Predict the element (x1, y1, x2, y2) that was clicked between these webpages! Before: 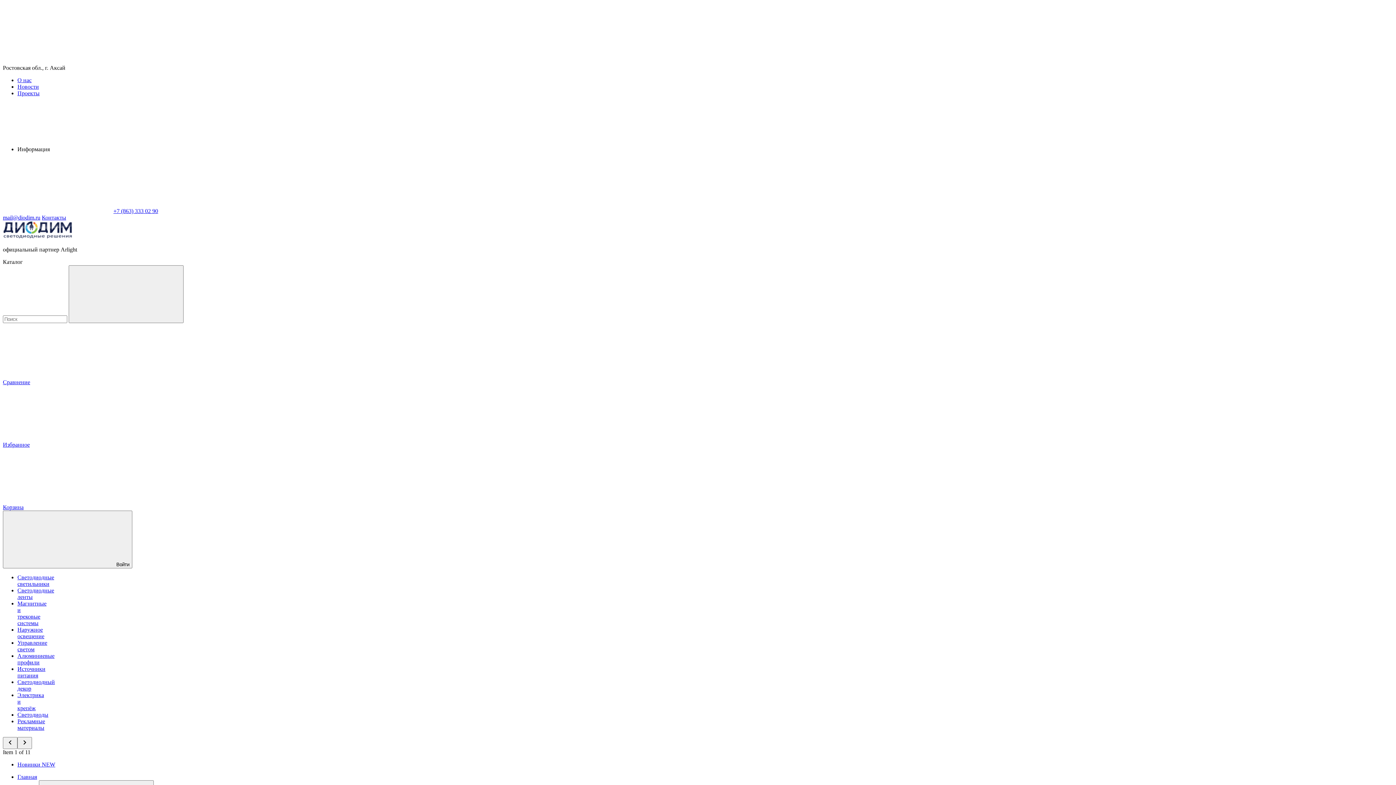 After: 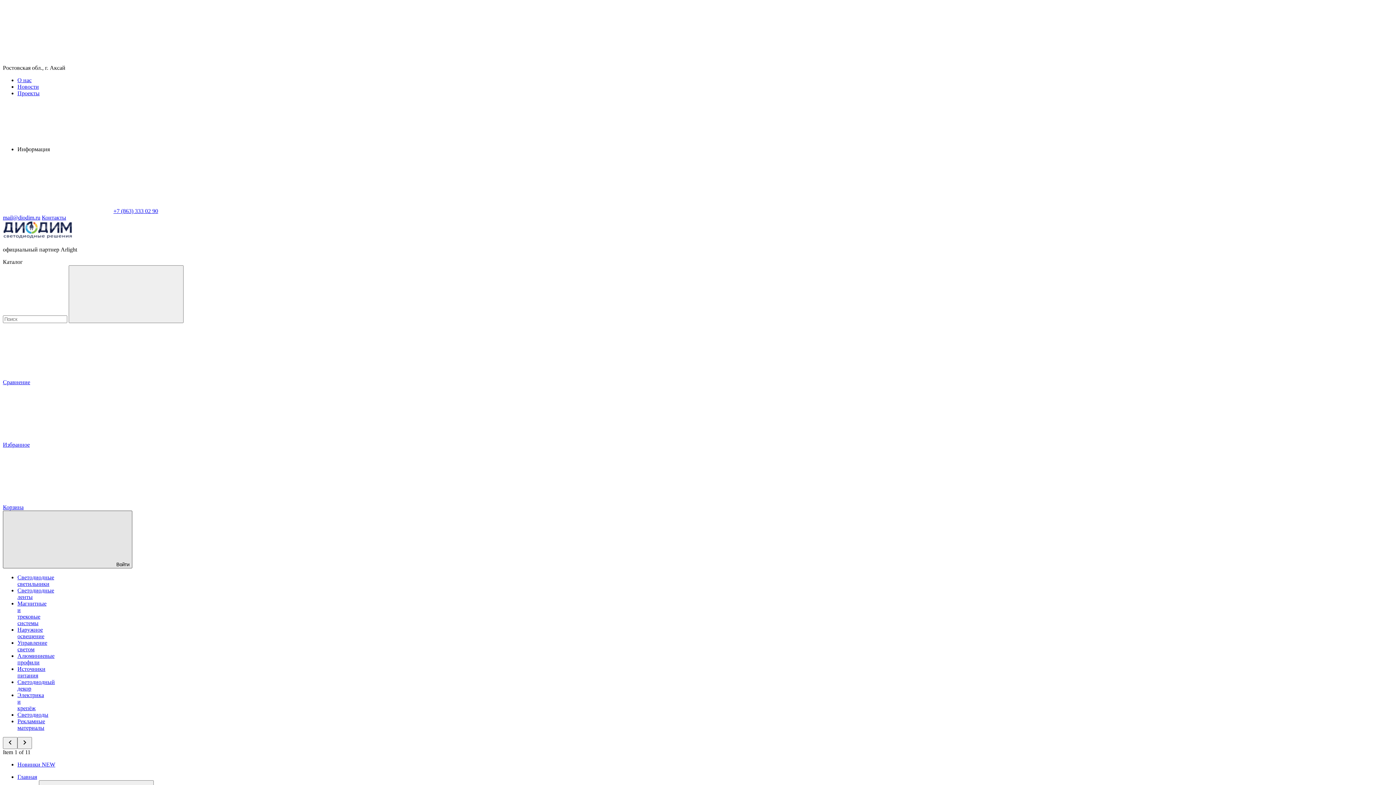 Action: label: Войти bbox: (2, 510, 132, 568)